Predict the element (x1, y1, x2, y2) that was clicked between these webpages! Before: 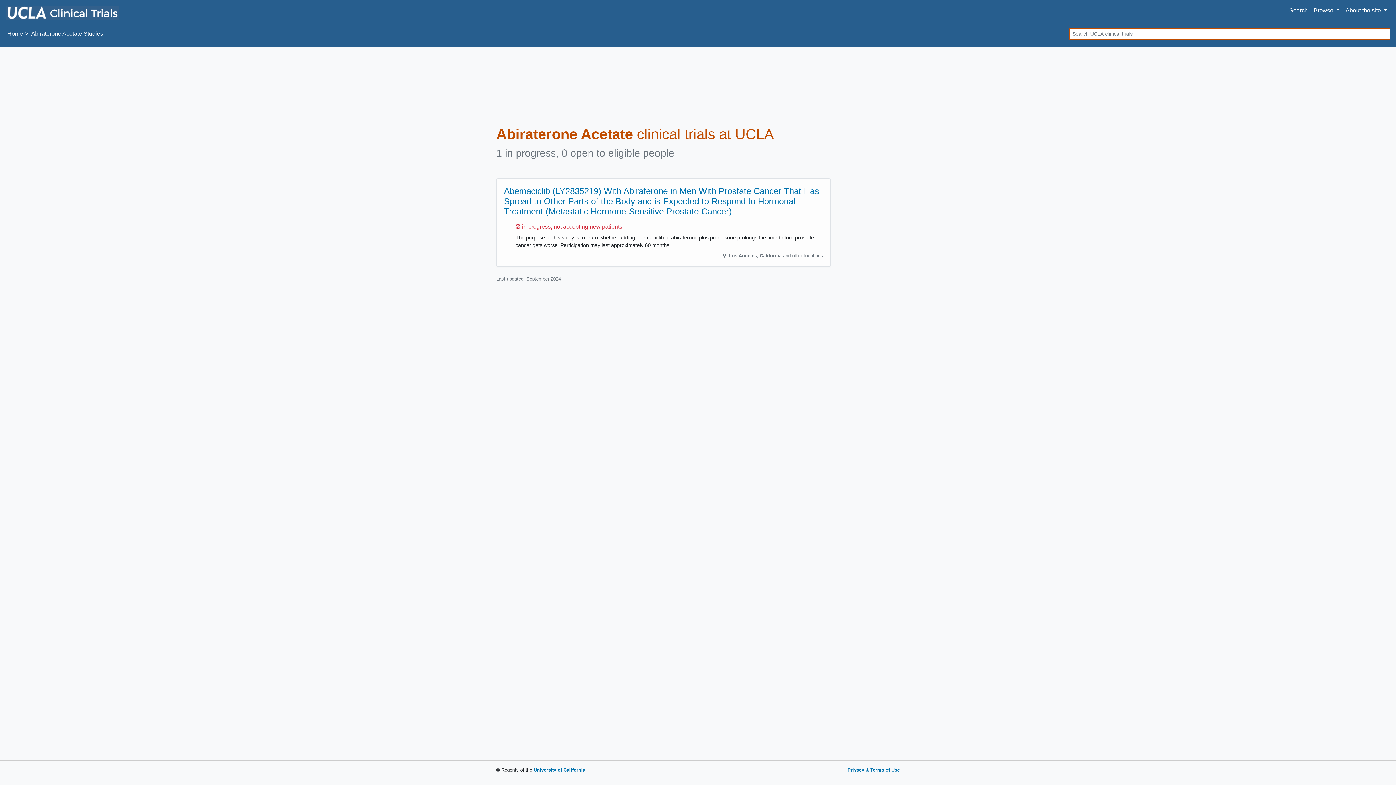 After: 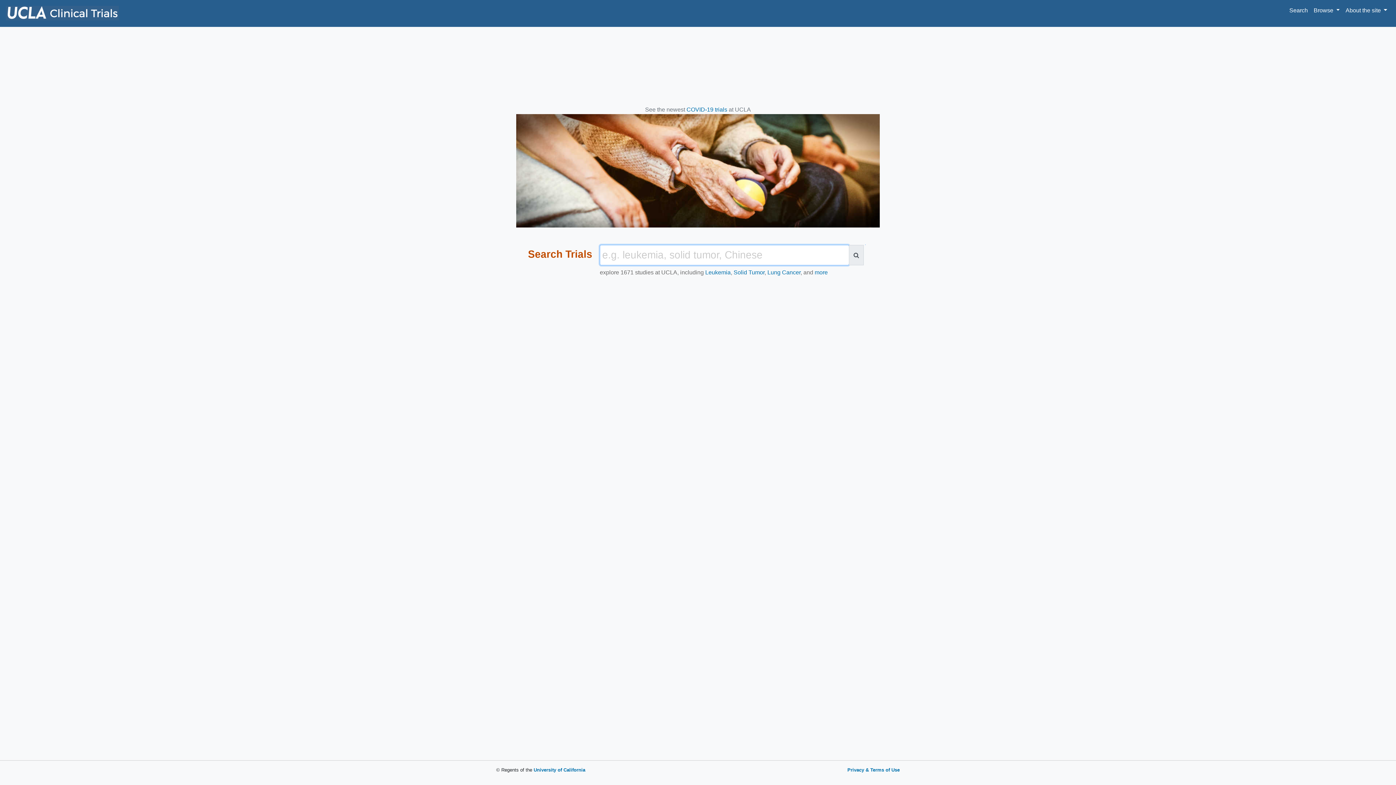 Action: bbox: (5, 2, 119, 18)